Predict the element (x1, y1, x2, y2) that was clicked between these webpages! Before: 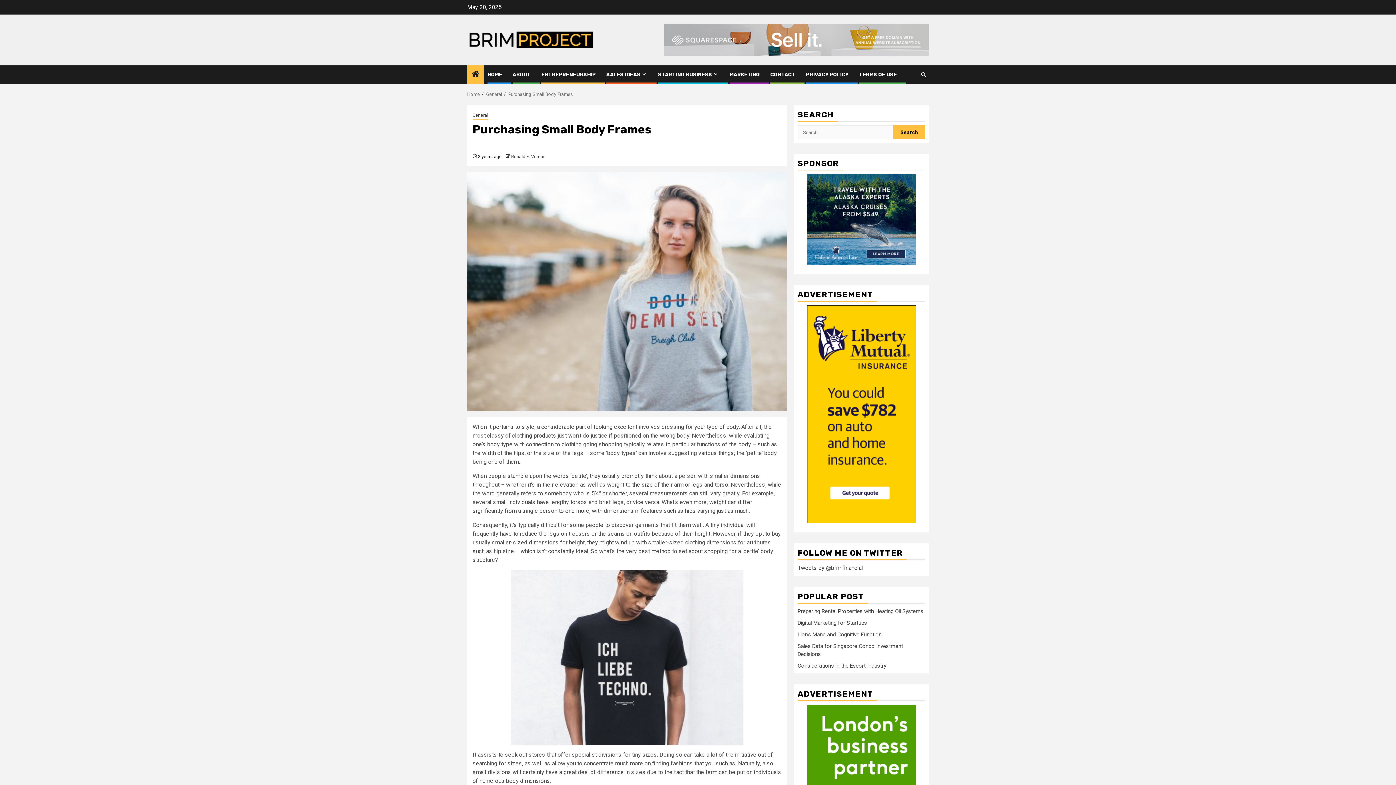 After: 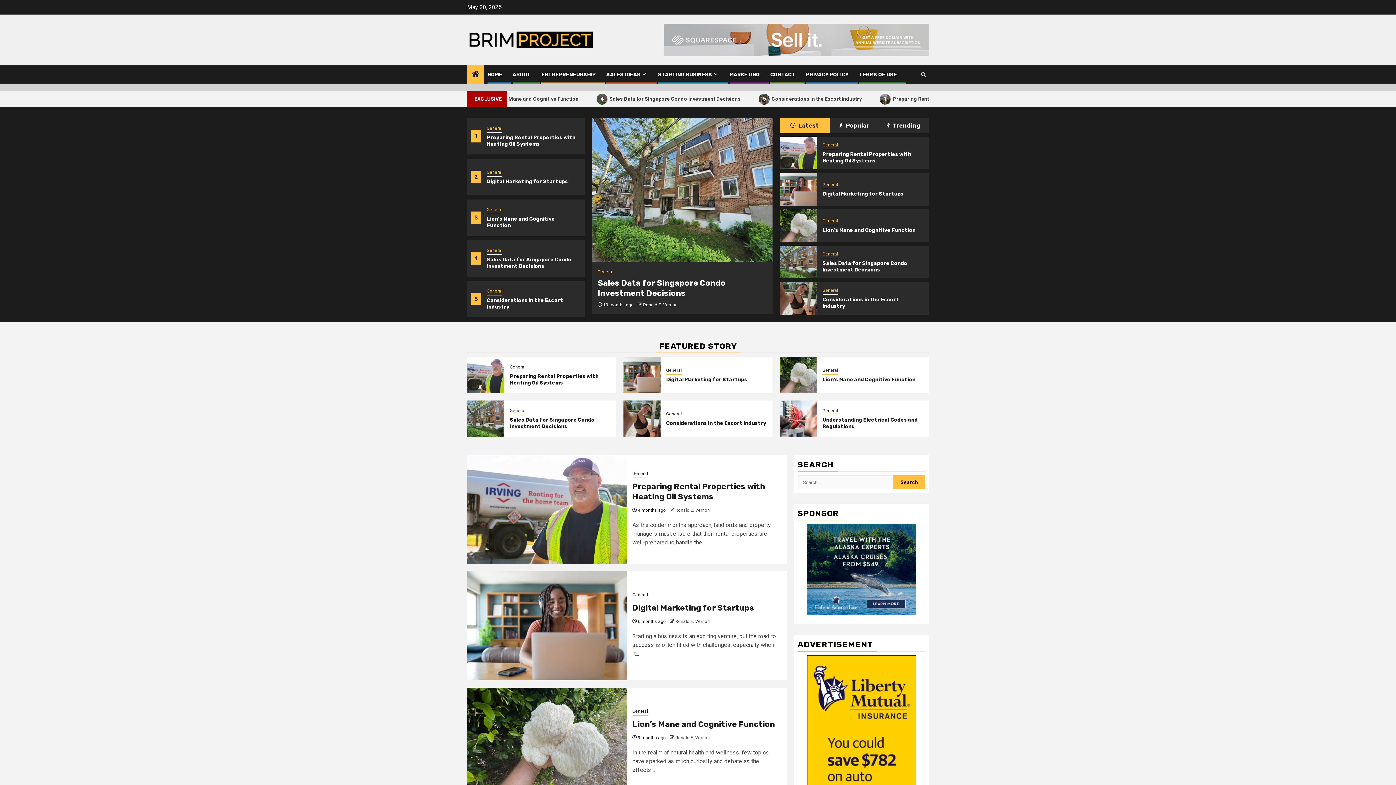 Action: bbox: (467, 91, 480, 97) label: Home